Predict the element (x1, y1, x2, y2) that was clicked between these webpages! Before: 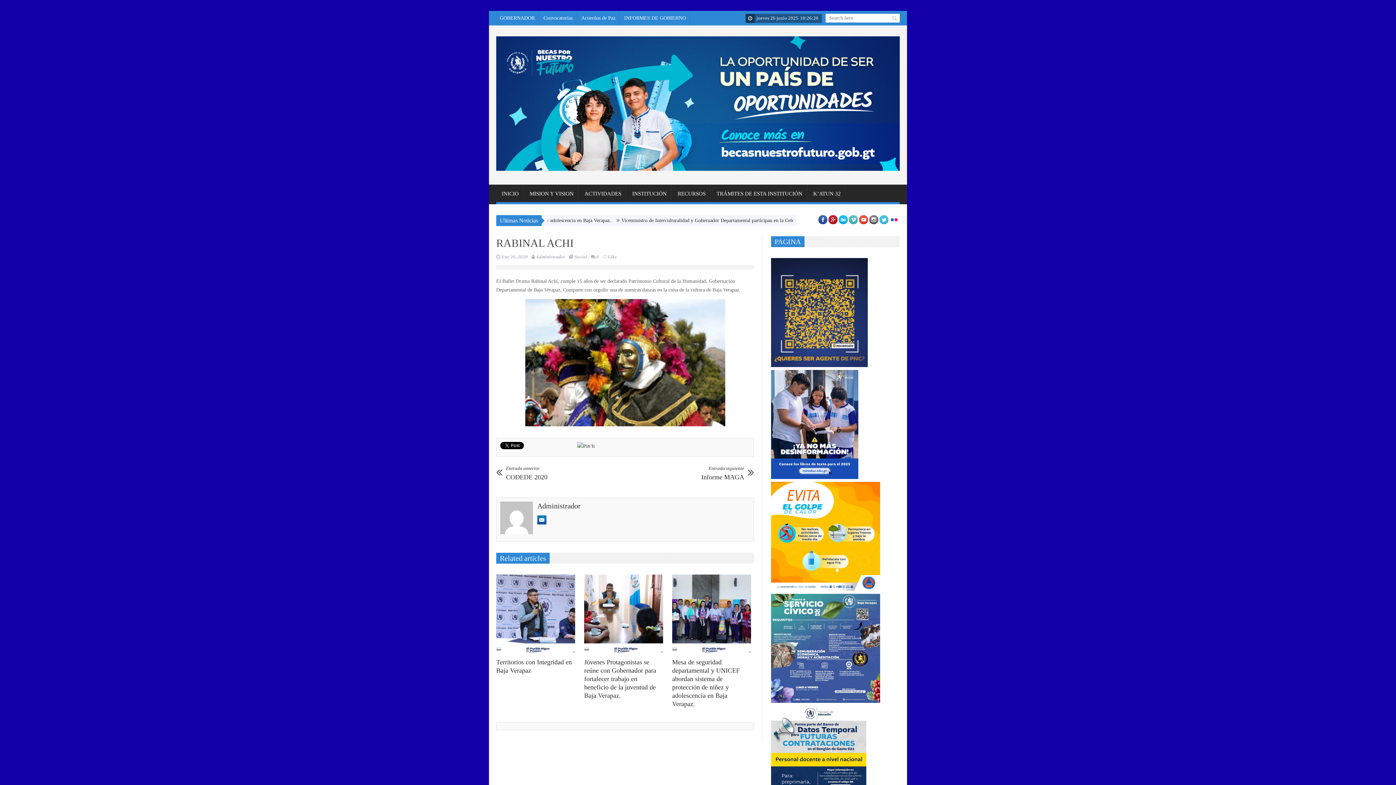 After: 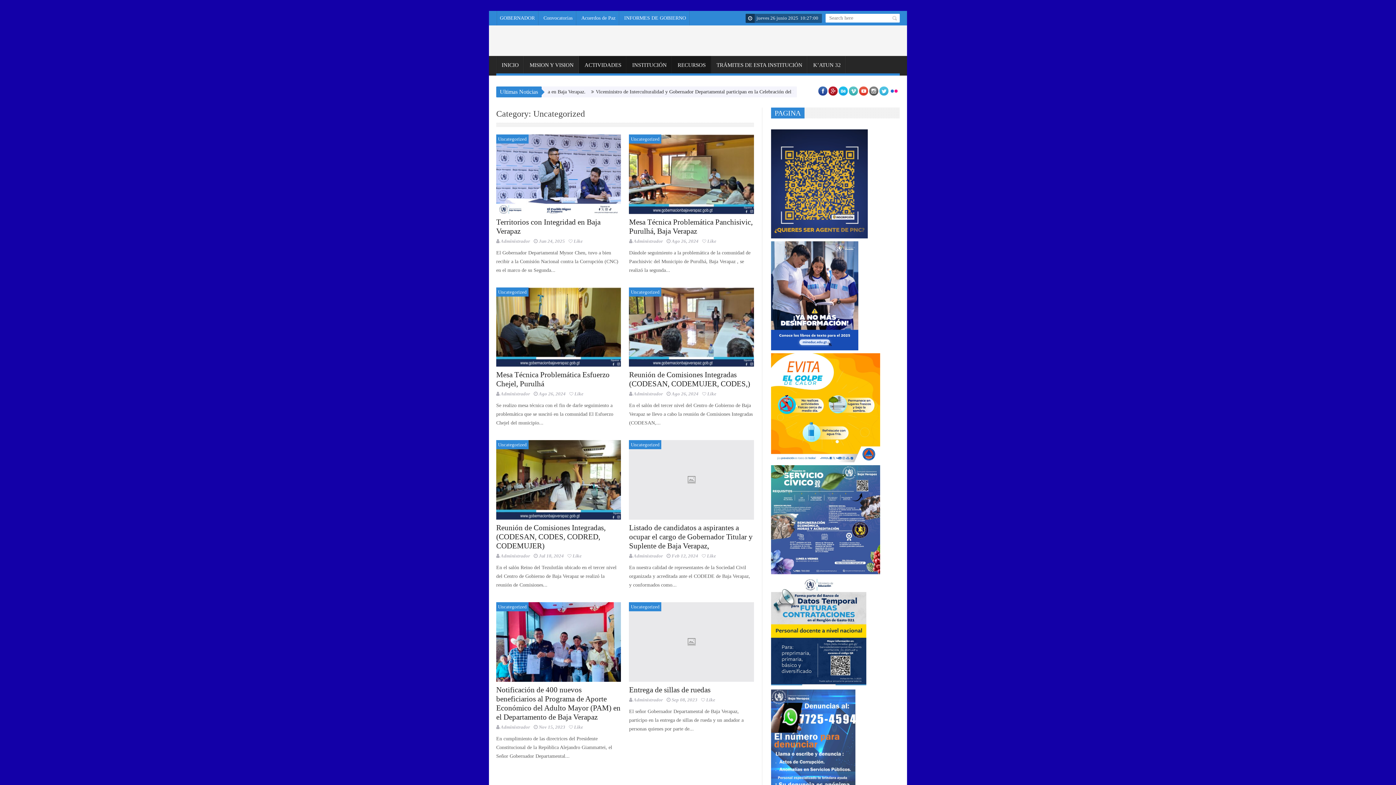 Action: bbox: (672, 184, 711, 202) label: RECURSOS